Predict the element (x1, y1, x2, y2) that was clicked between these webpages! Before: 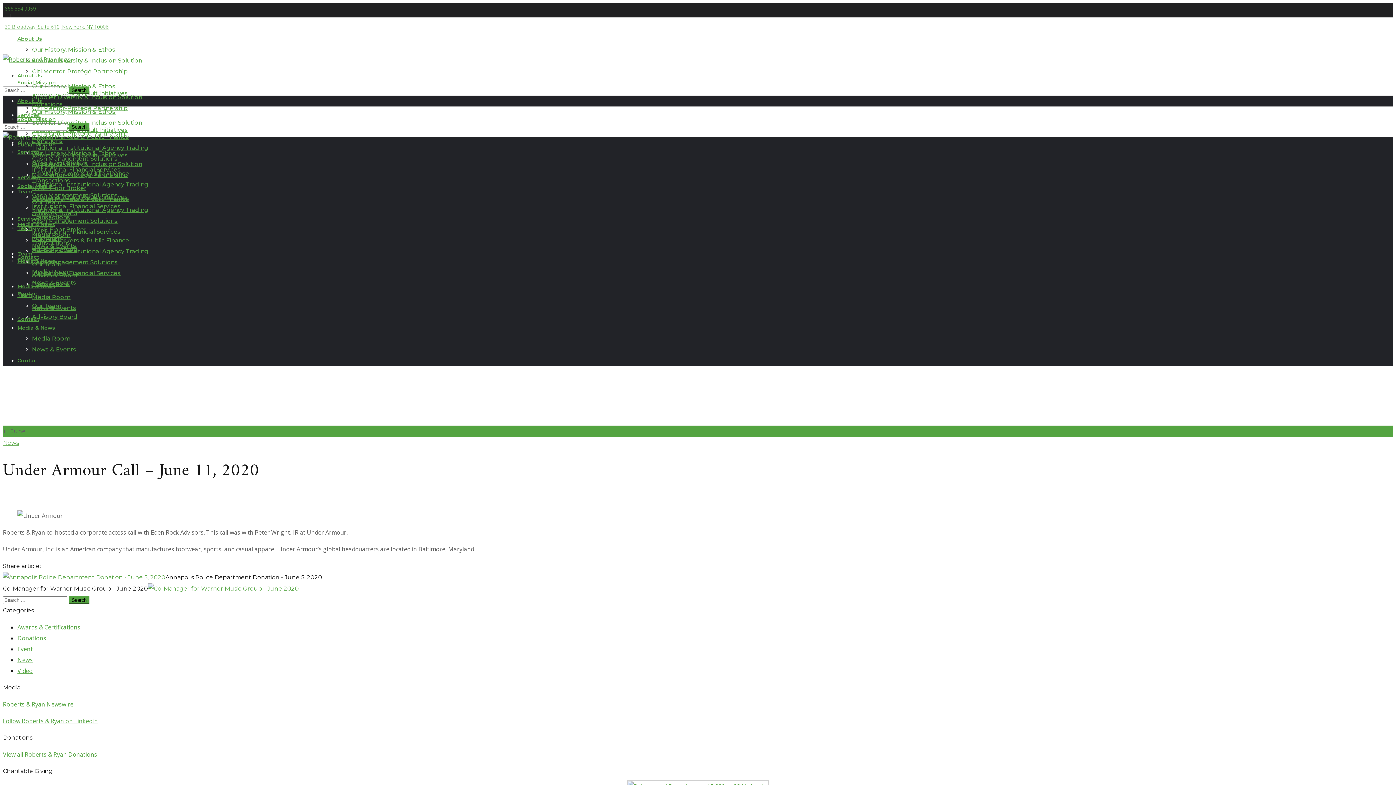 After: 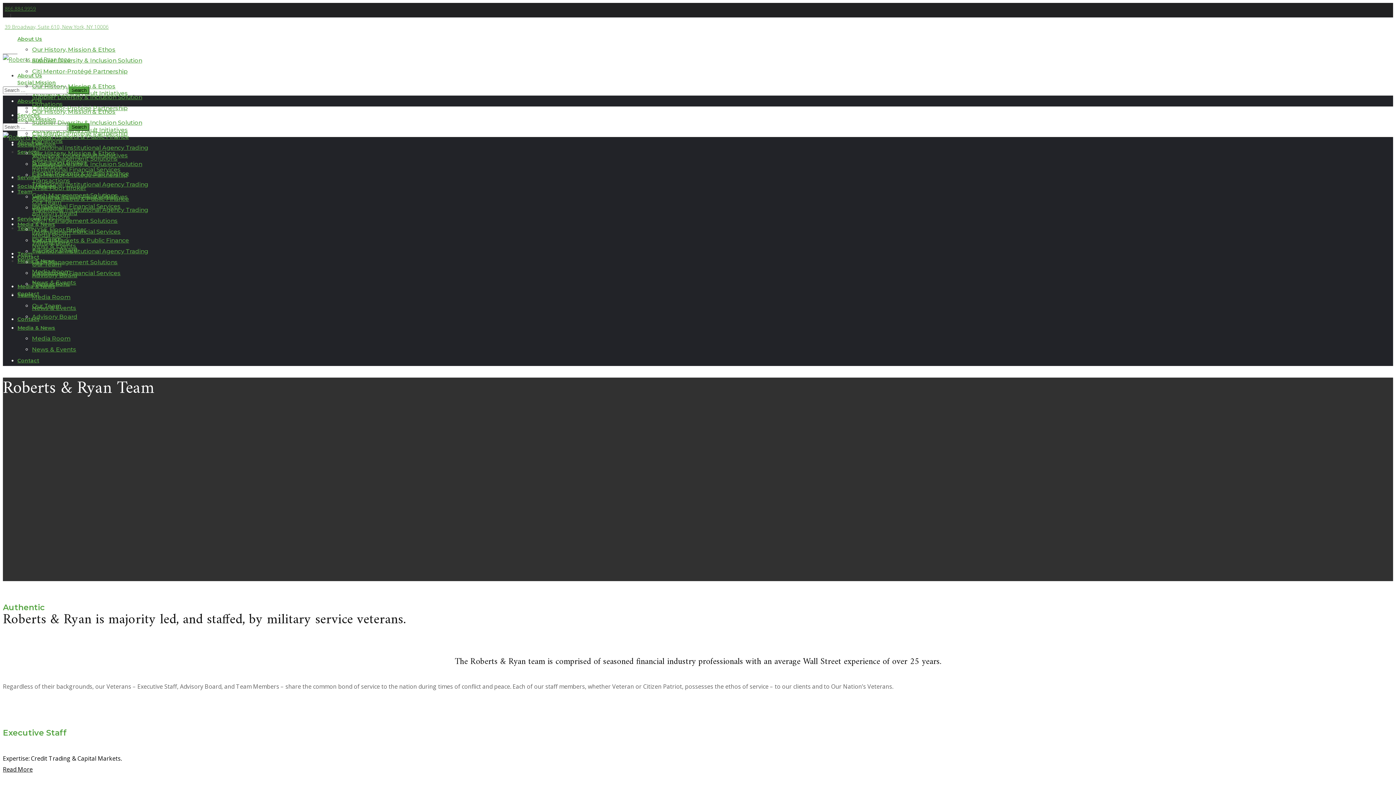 Action: bbox: (17, 292, 32, 298) label: Team